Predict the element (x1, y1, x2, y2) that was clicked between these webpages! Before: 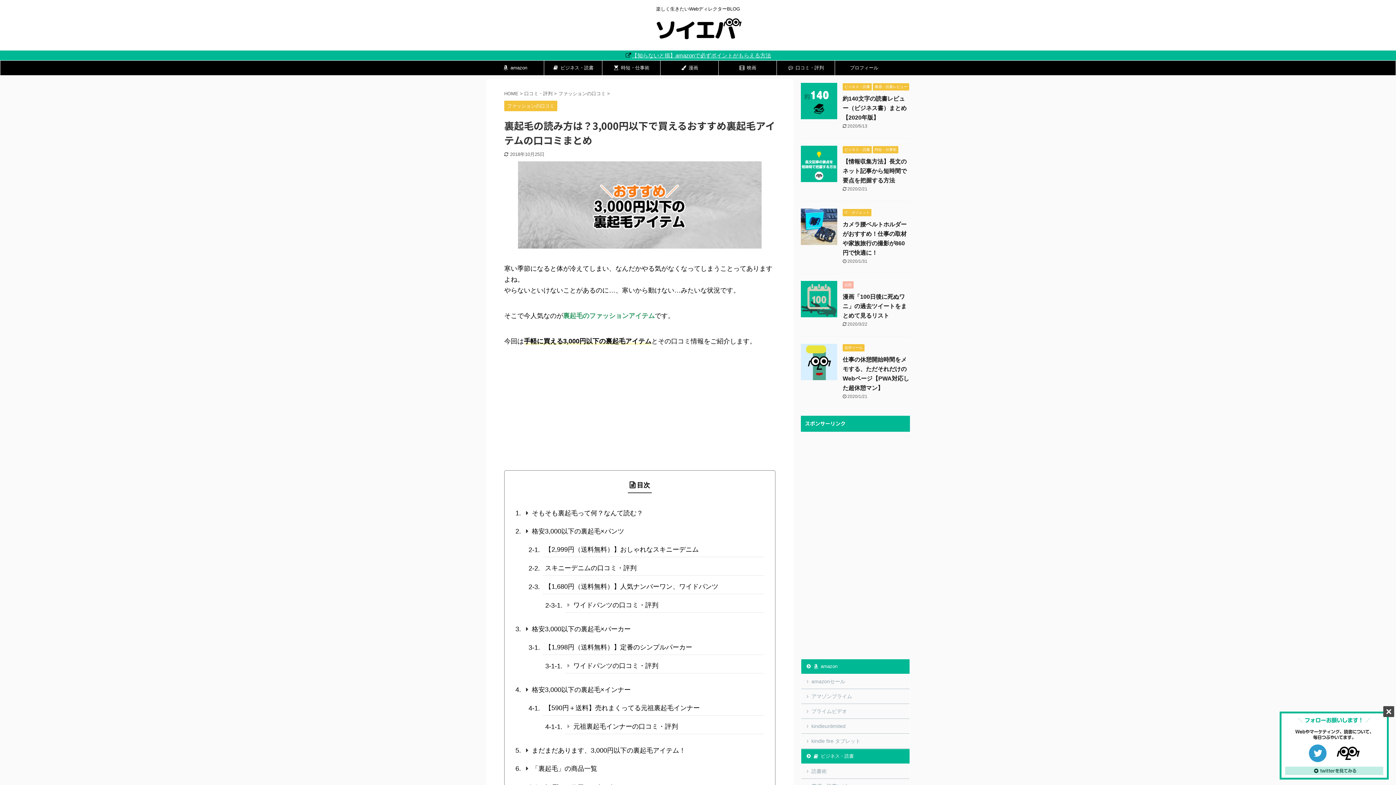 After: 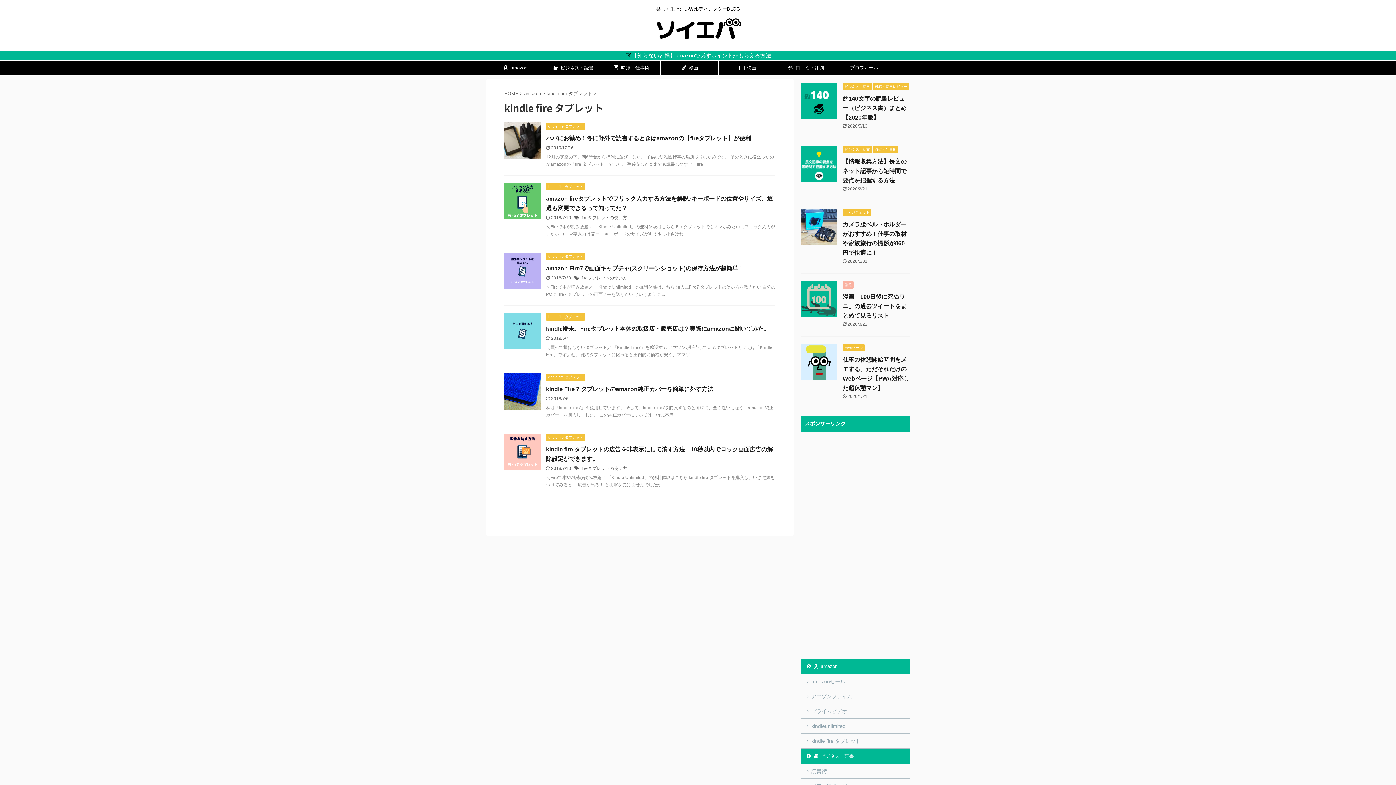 Action: label: kindle fire タブレット bbox: (801, 734, 909, 749)